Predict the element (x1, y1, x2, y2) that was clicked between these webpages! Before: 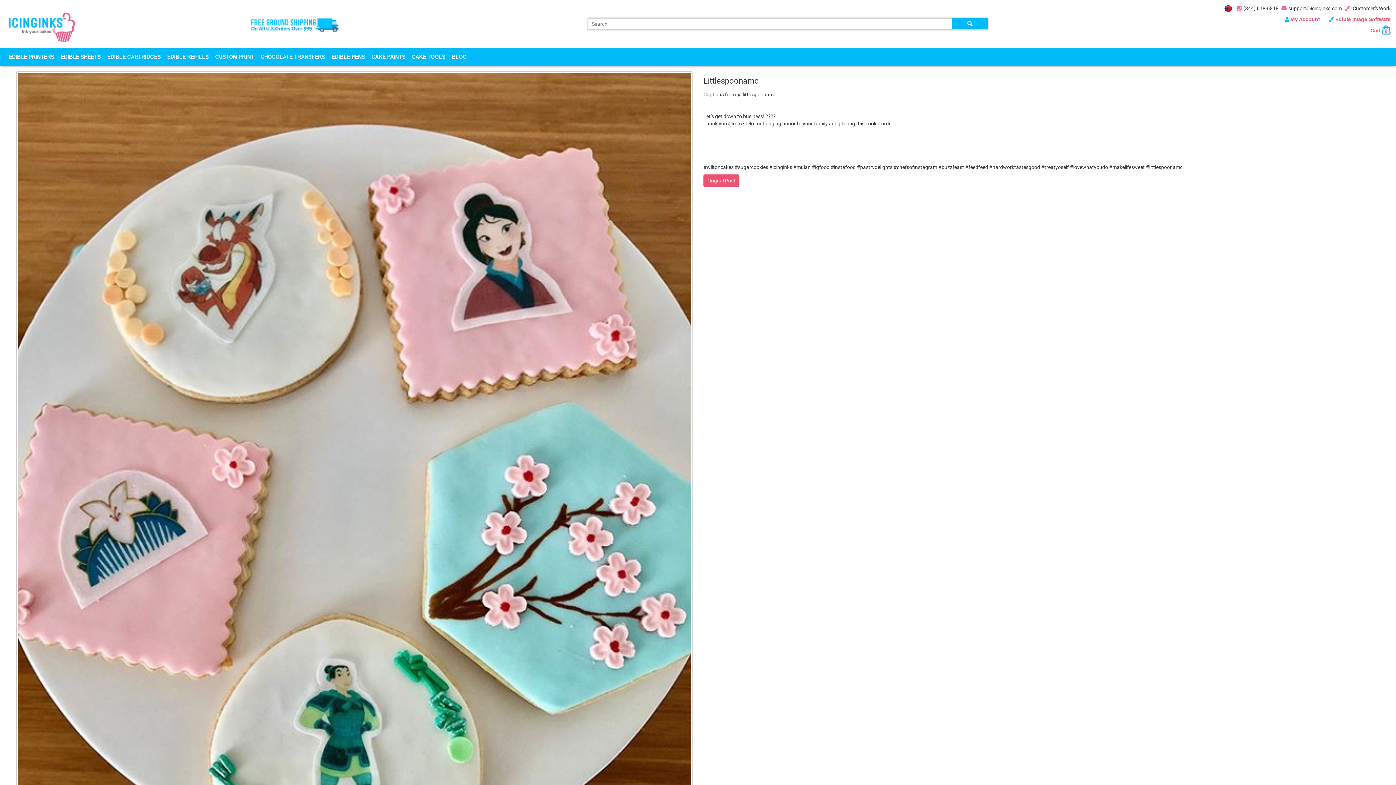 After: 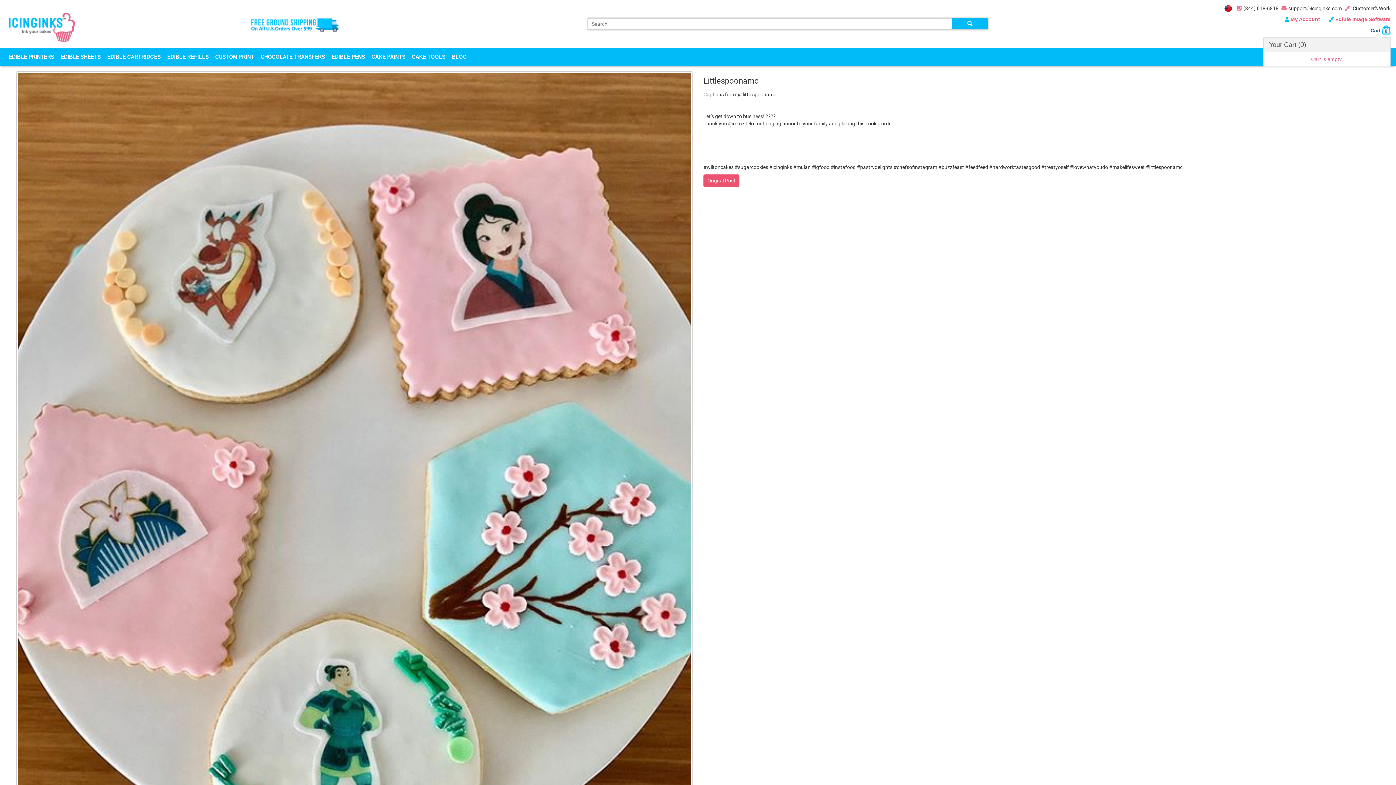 Action: bbox: (1370, 27, 1390, 33) label: Cart 
0